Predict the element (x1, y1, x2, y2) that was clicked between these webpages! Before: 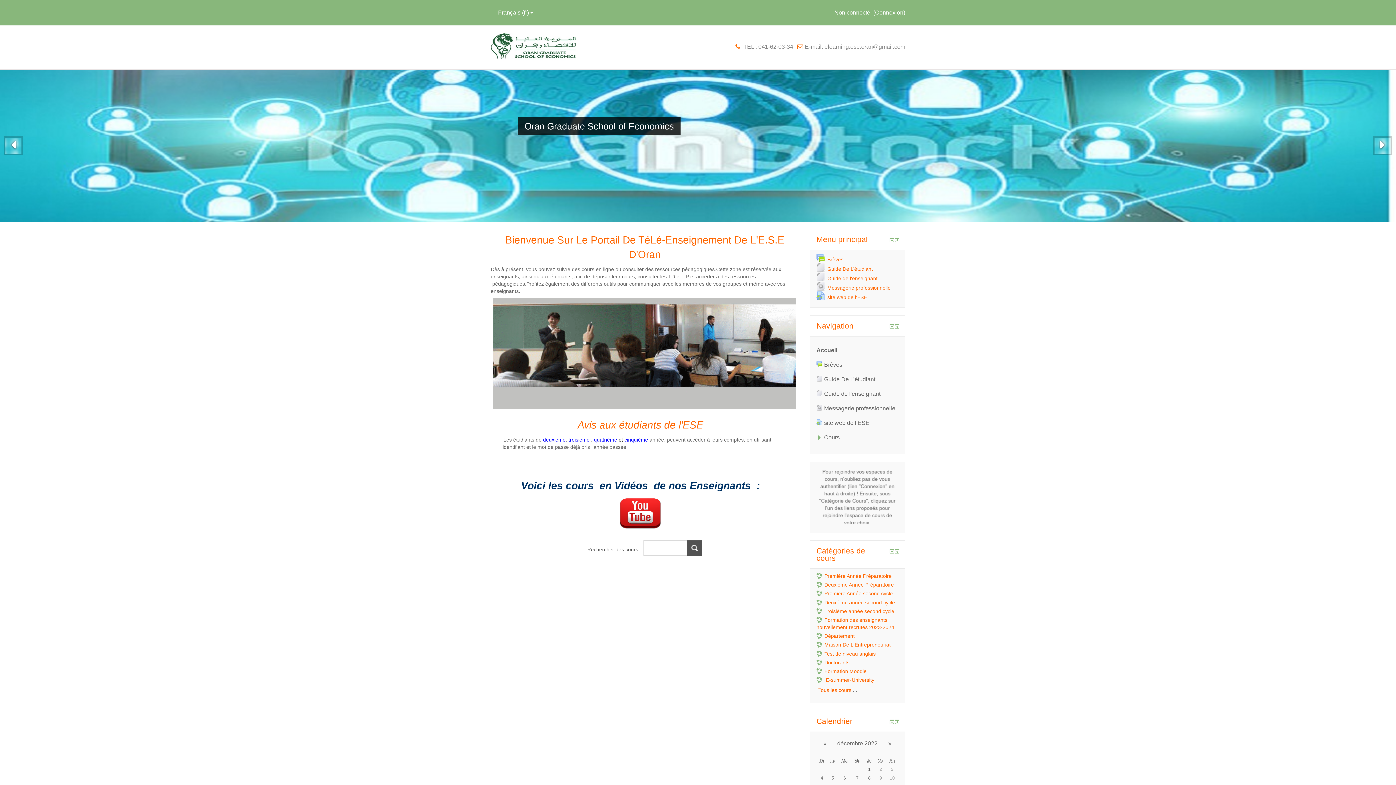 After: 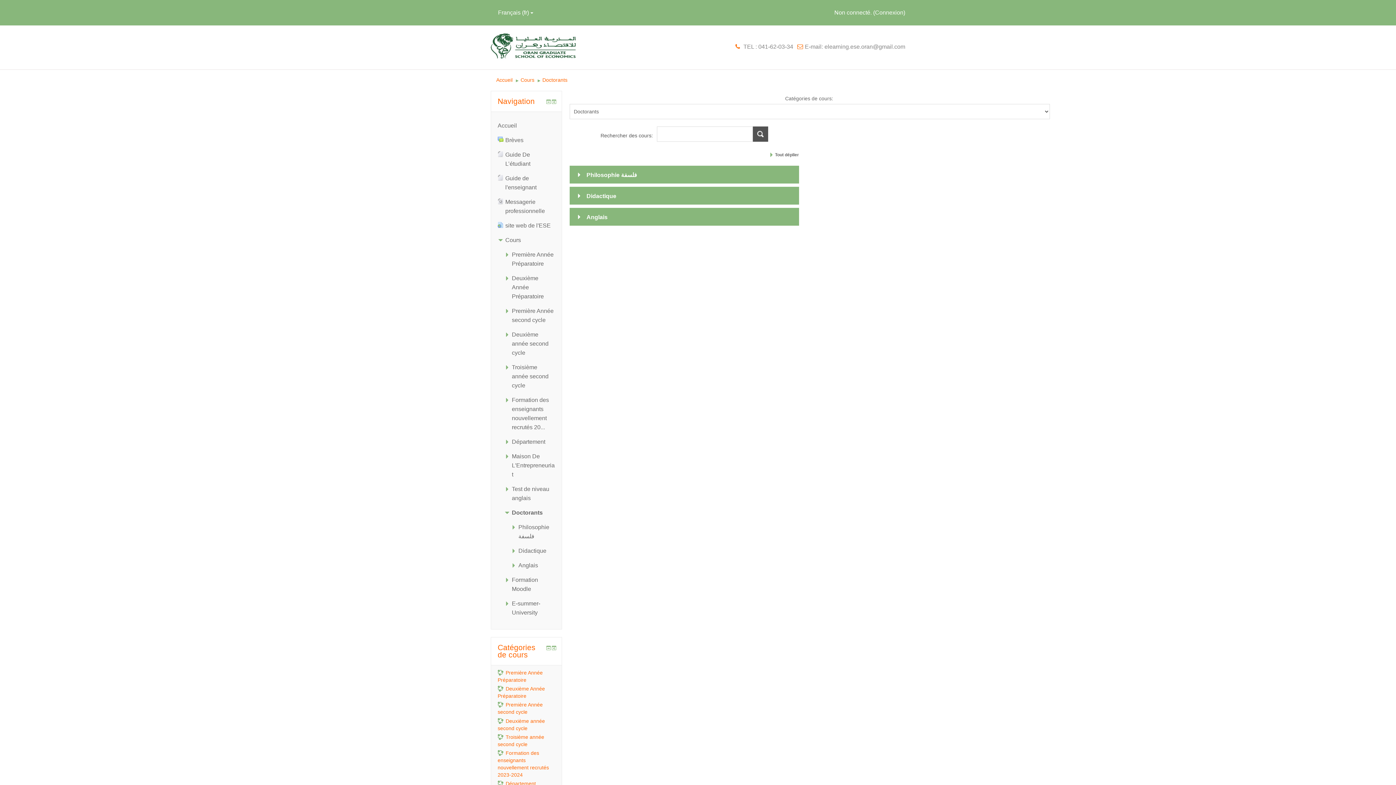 Action: bbox: (816, 659, 849, 665) label: Doctorants